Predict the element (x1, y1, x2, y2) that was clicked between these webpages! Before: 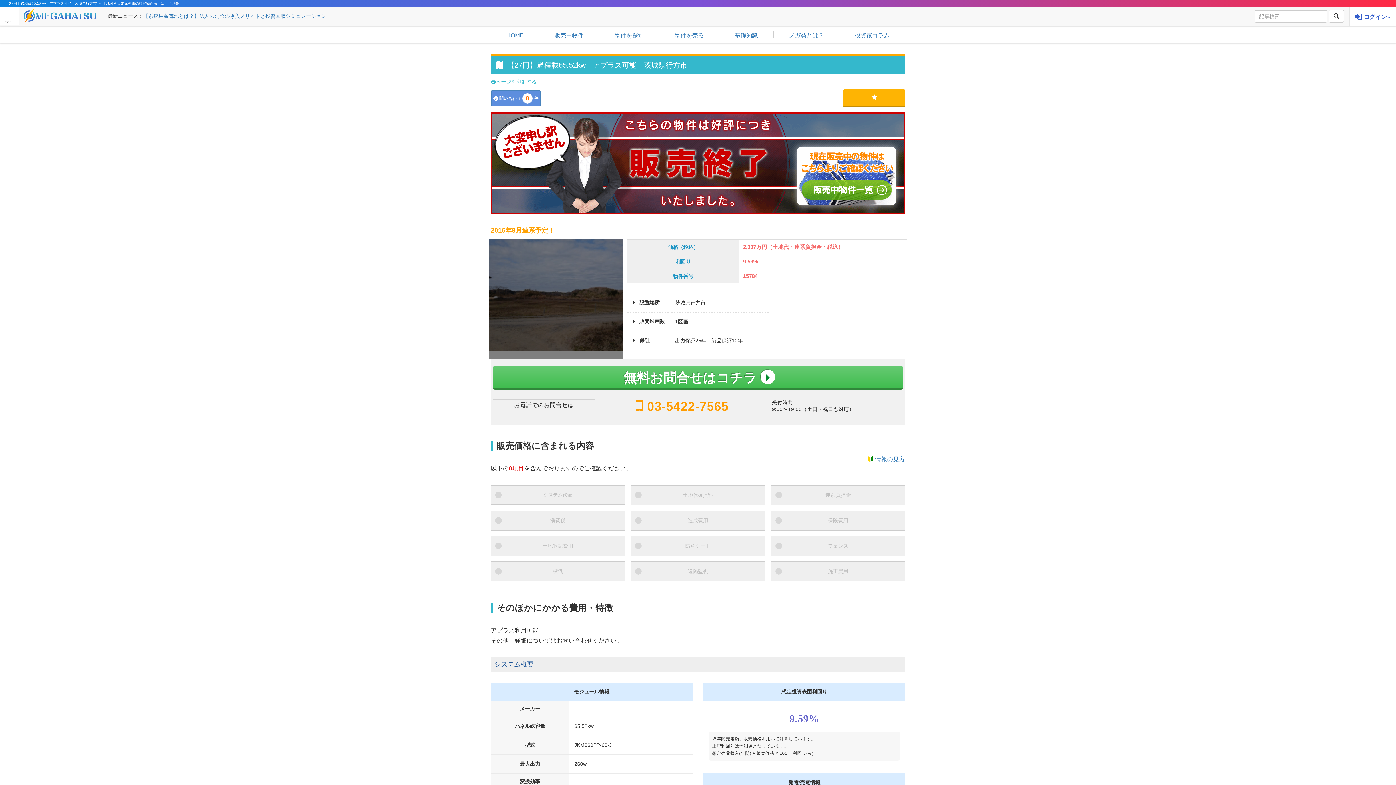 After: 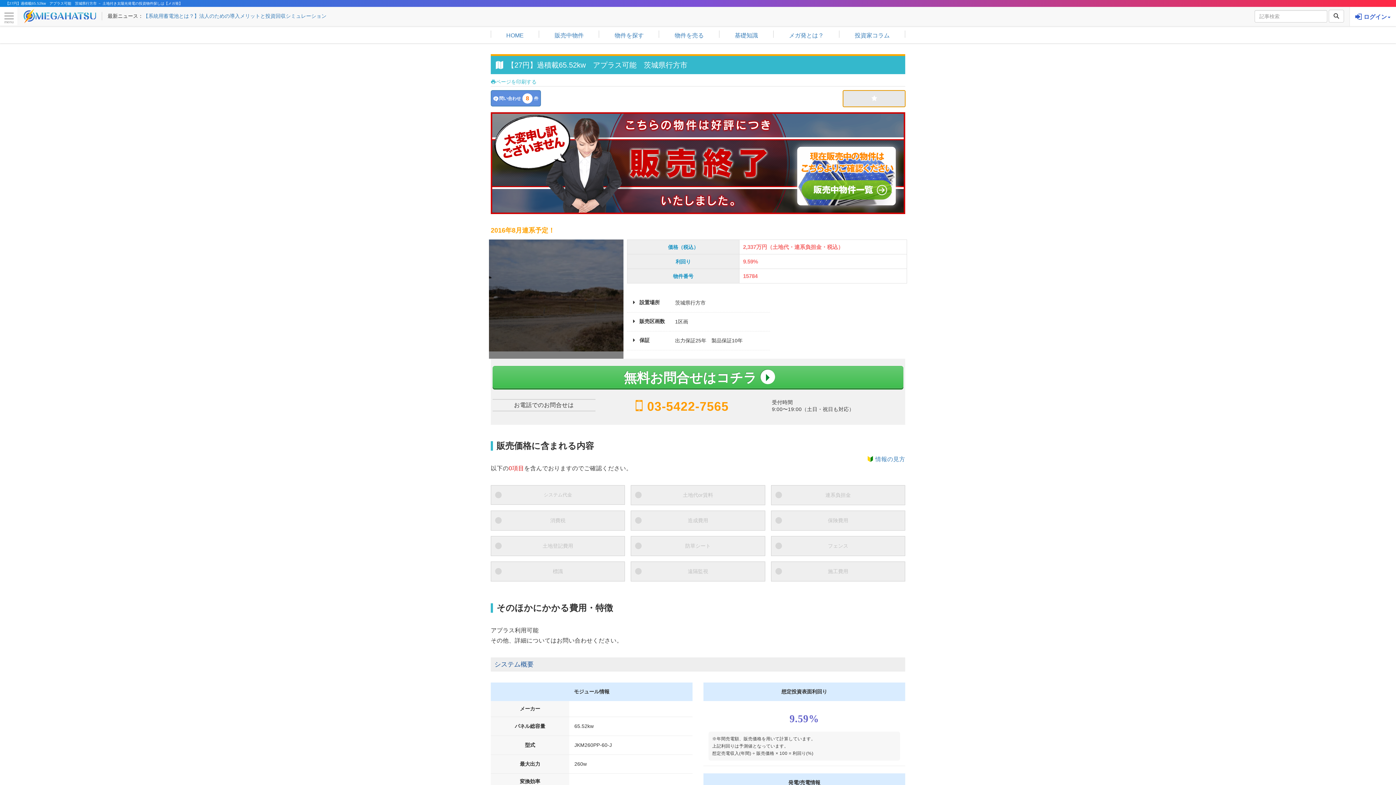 Action: bbox: (843, 89, 905, 105)